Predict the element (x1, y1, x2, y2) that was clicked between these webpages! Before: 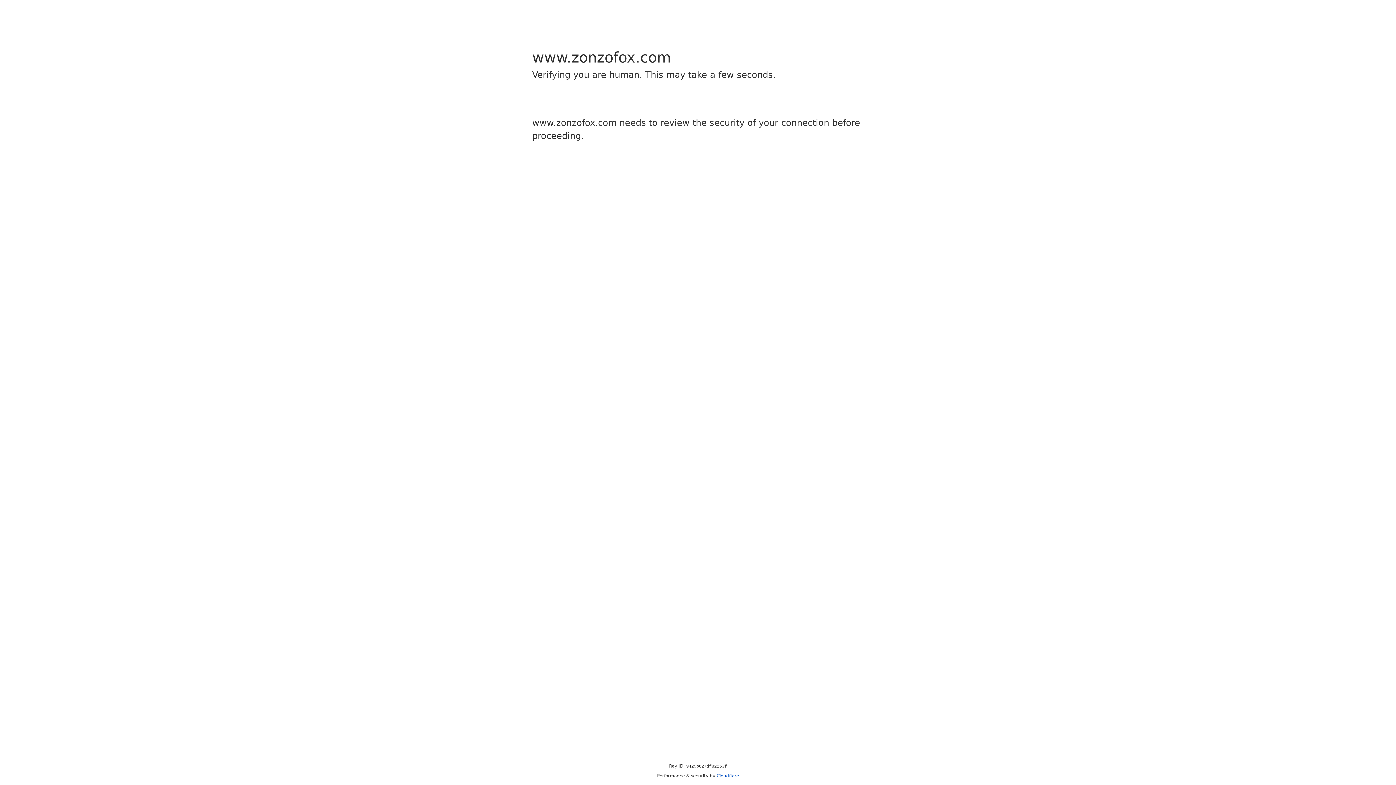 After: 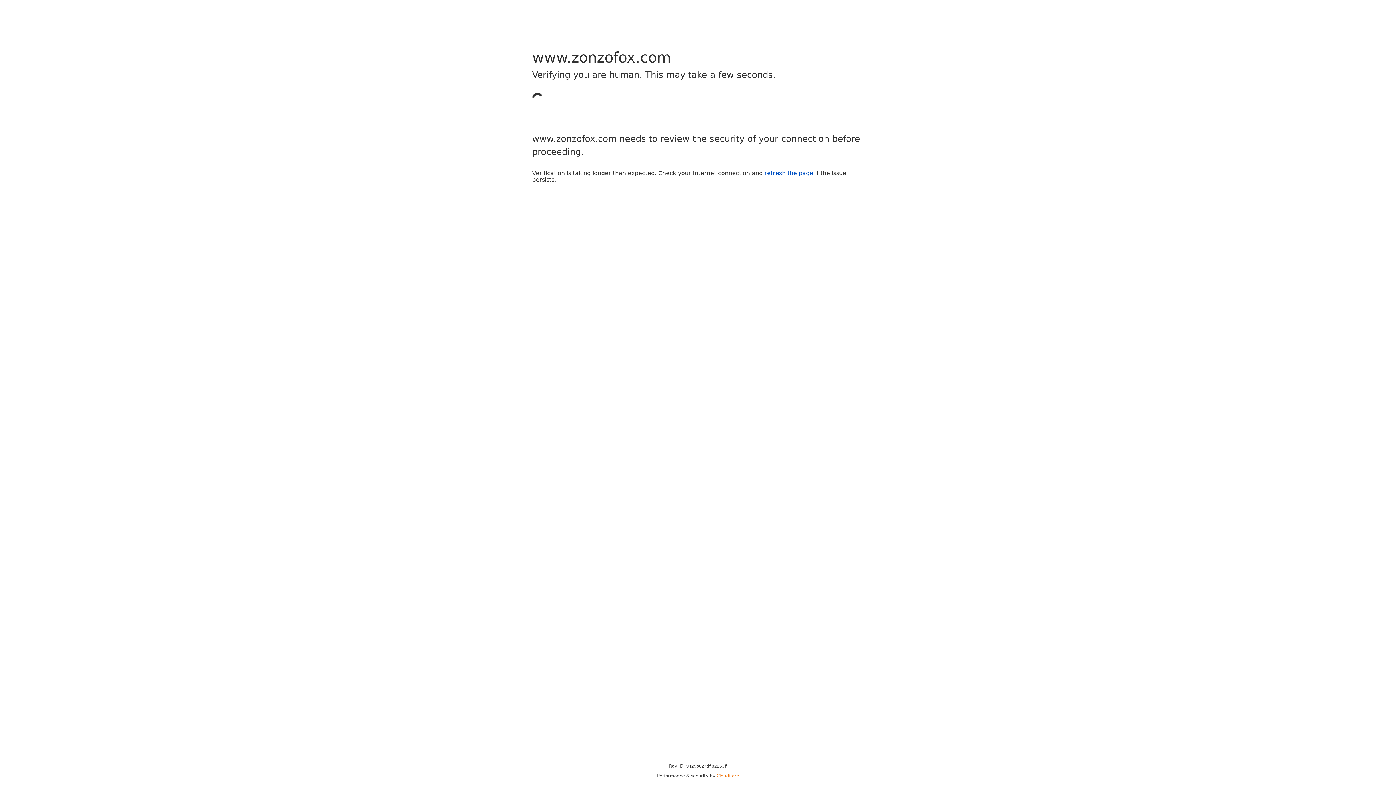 Action: label: Cloudflare bbox: (716, 773, 739, 778)